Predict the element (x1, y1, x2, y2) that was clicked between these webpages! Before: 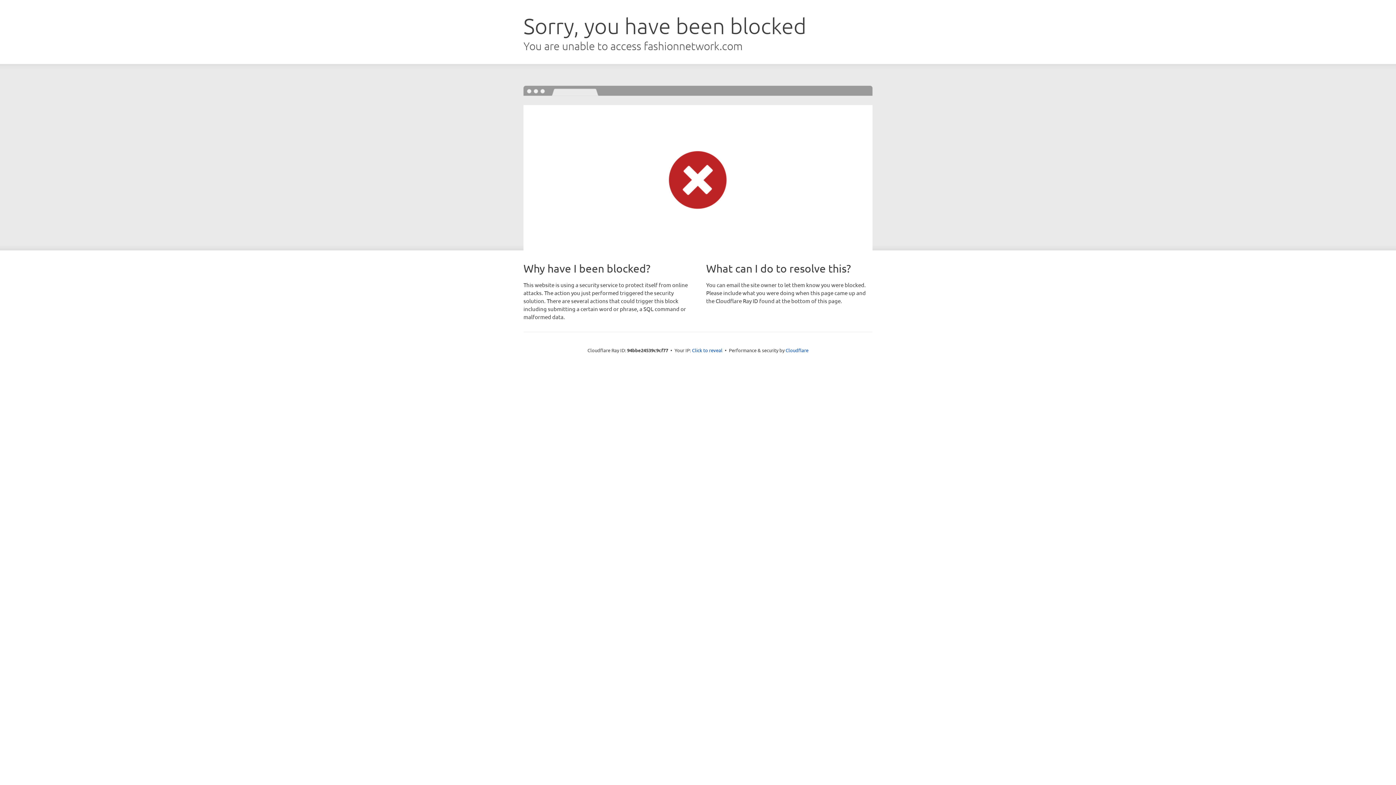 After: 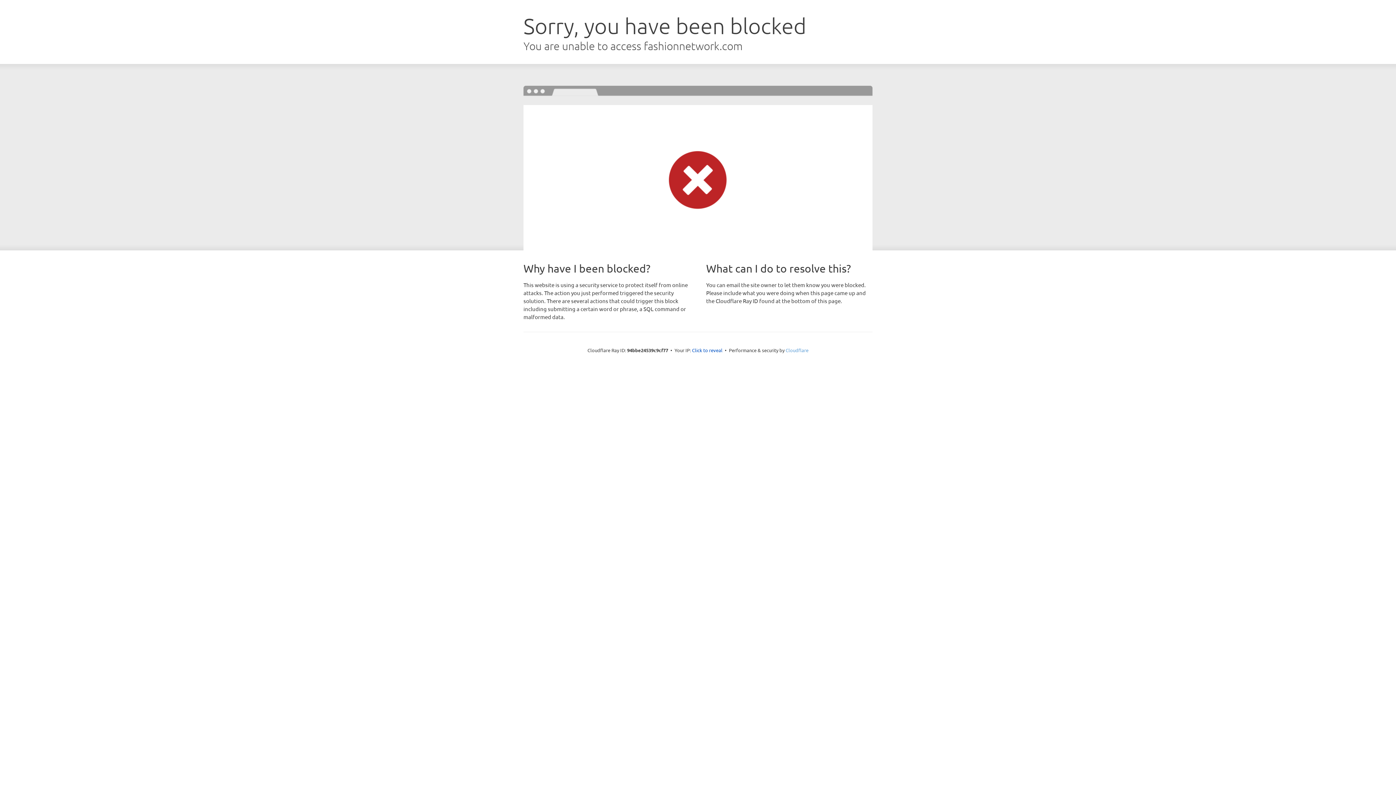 Action: bbox: (785, 347, 808, 353) label: Cloudflare